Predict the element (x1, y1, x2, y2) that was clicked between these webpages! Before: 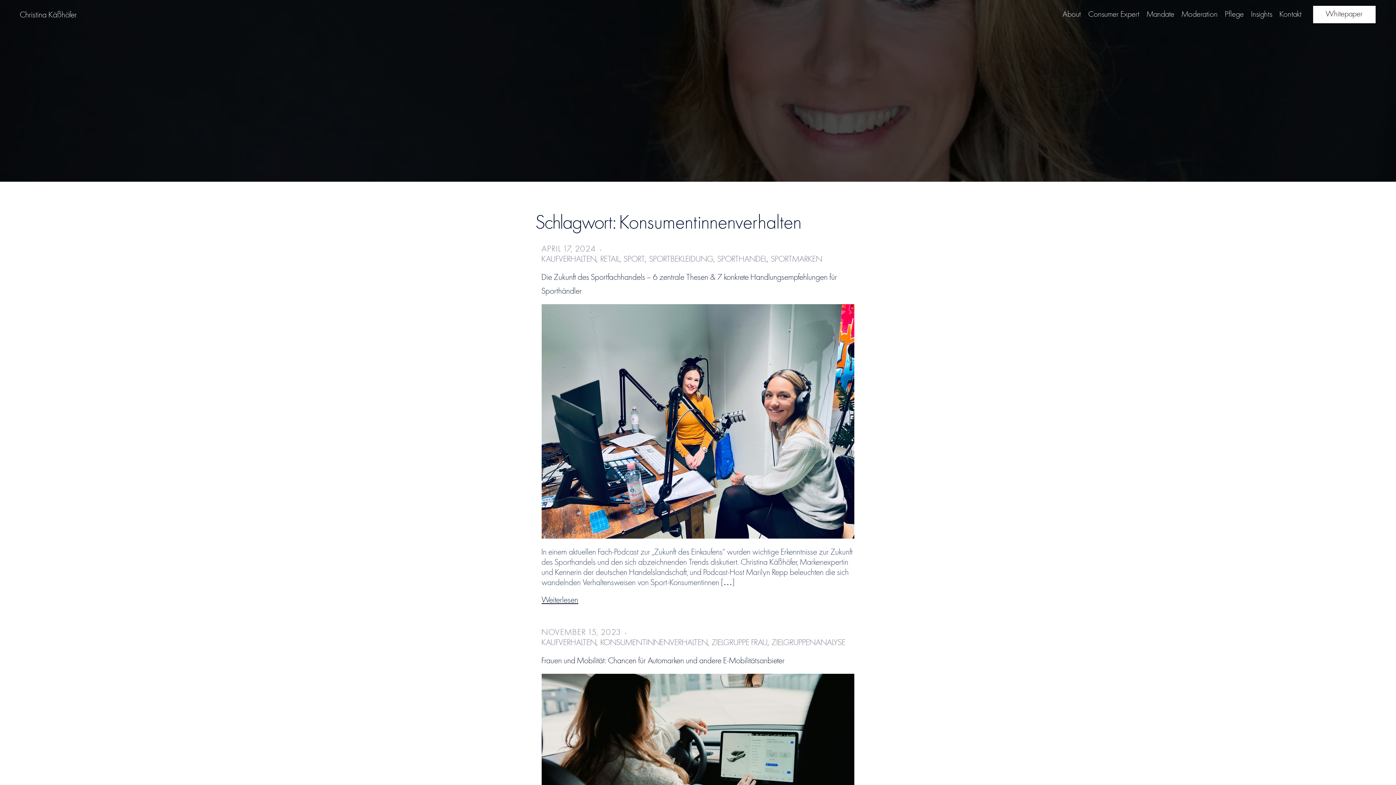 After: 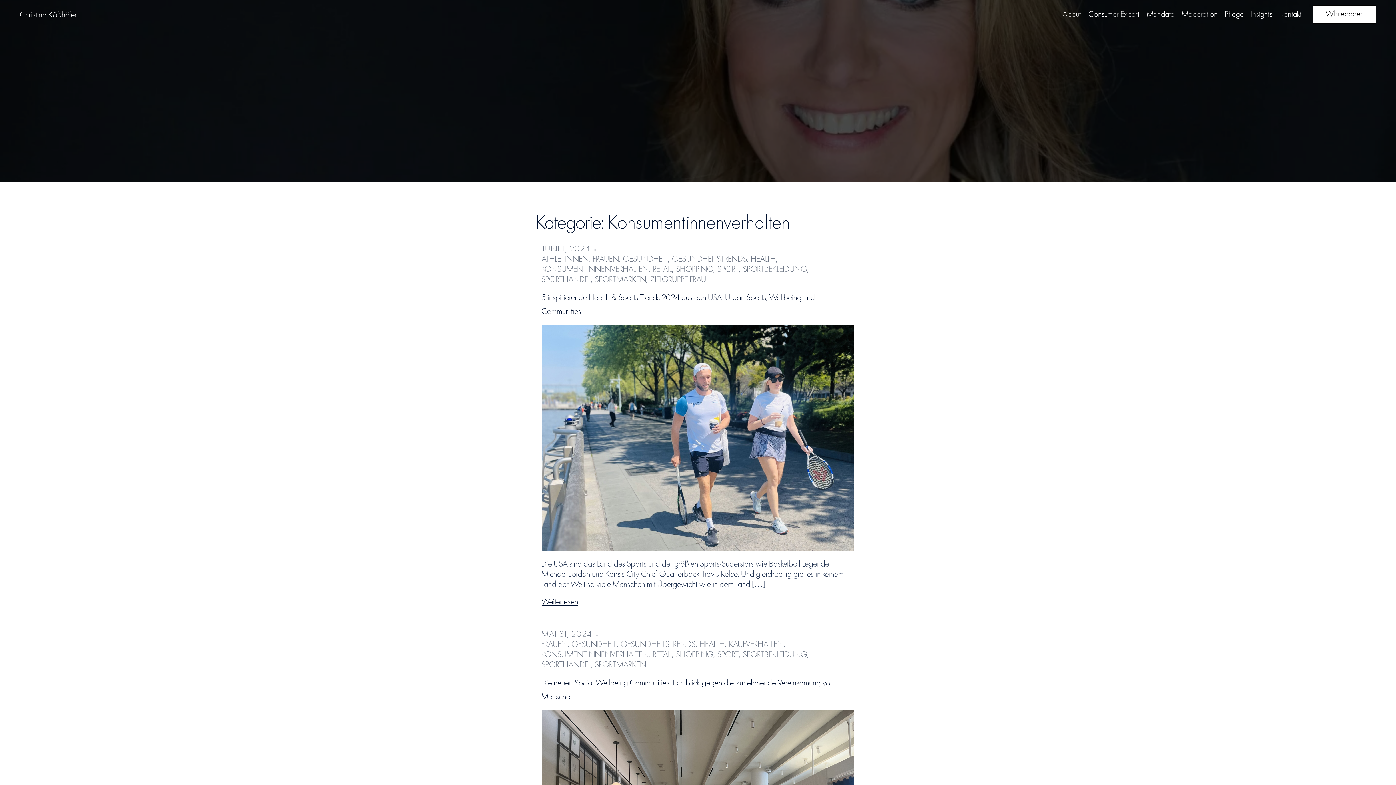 Action: label: KONSUMENTINNENVERHALTEN bbox: (600, 638, 708, 647)